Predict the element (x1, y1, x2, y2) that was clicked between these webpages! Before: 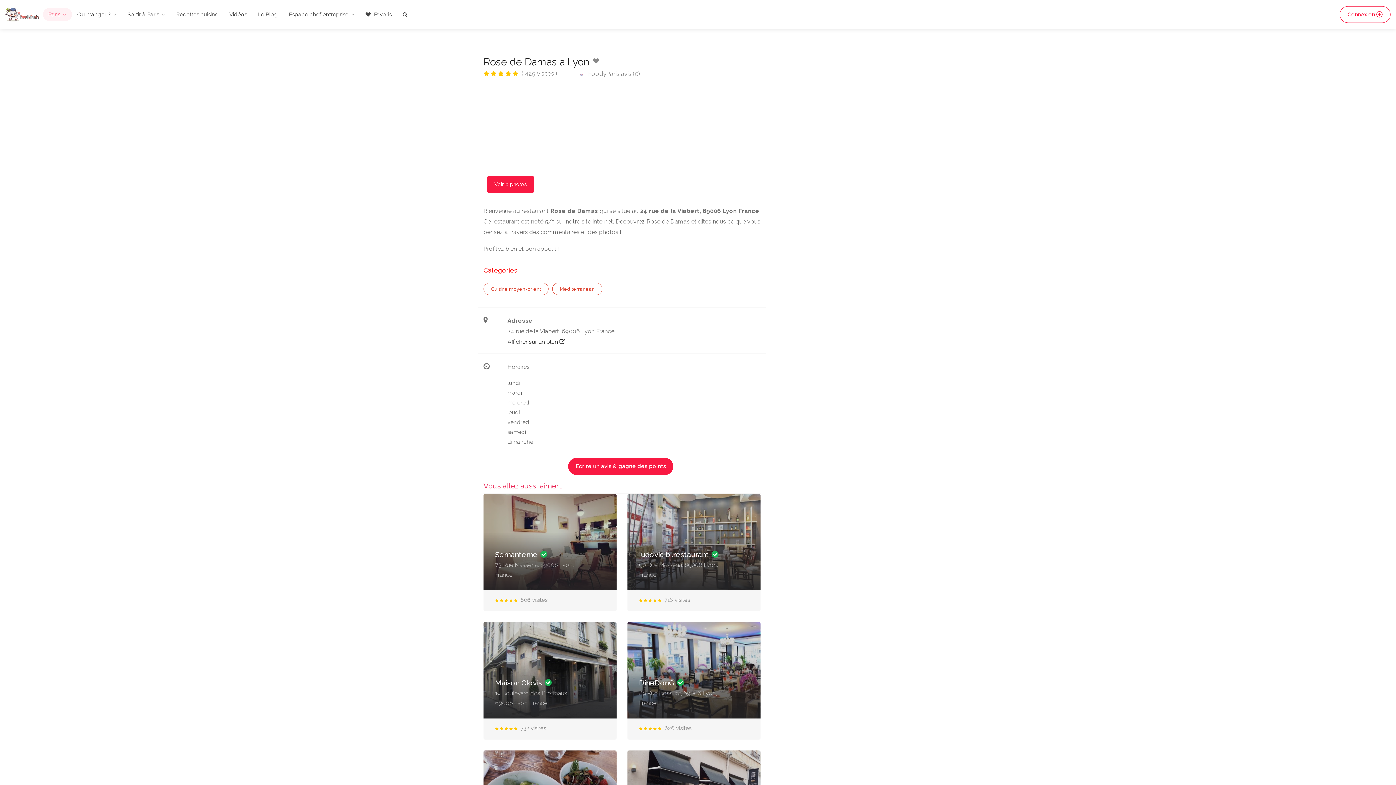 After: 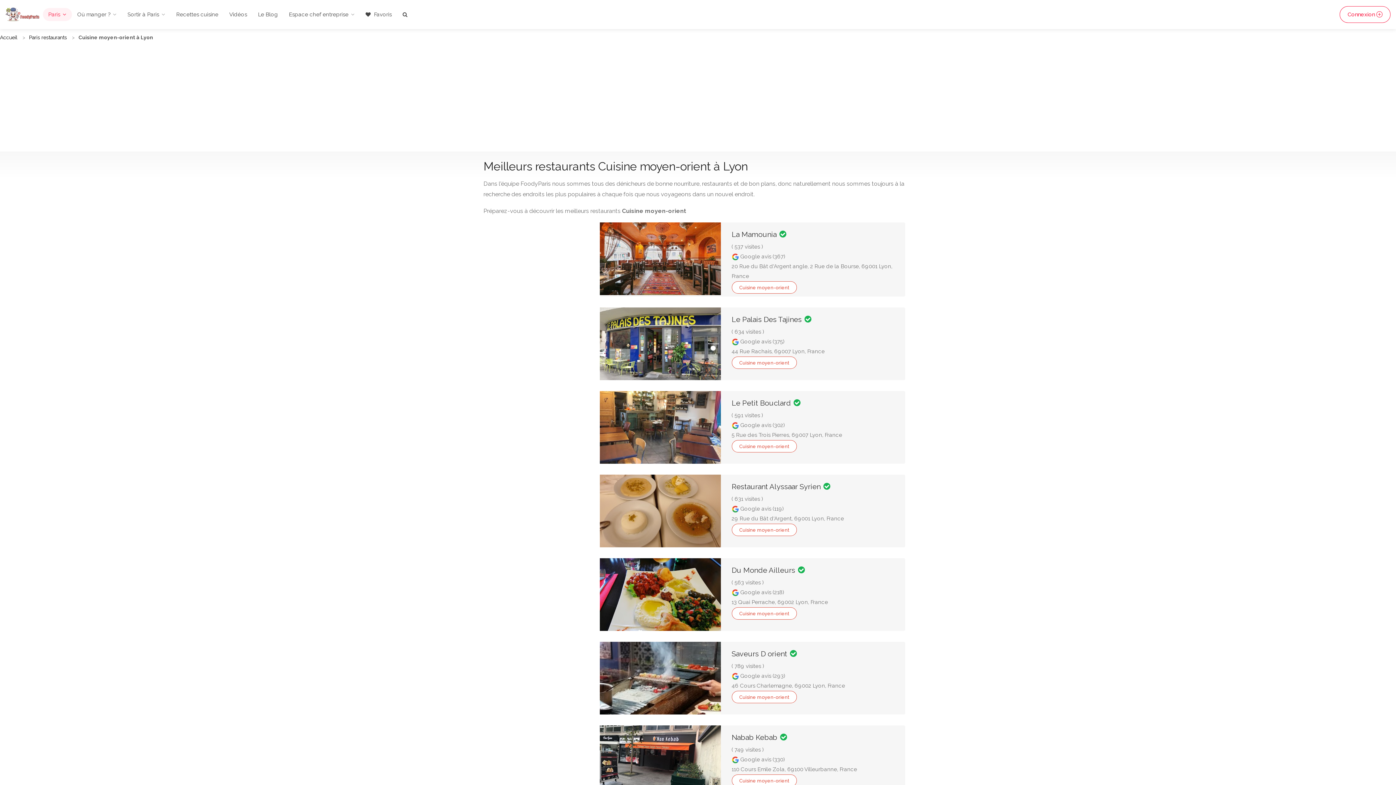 Action: bbox: (483, 282, 548, 295) label: Cuisine moyen-orient